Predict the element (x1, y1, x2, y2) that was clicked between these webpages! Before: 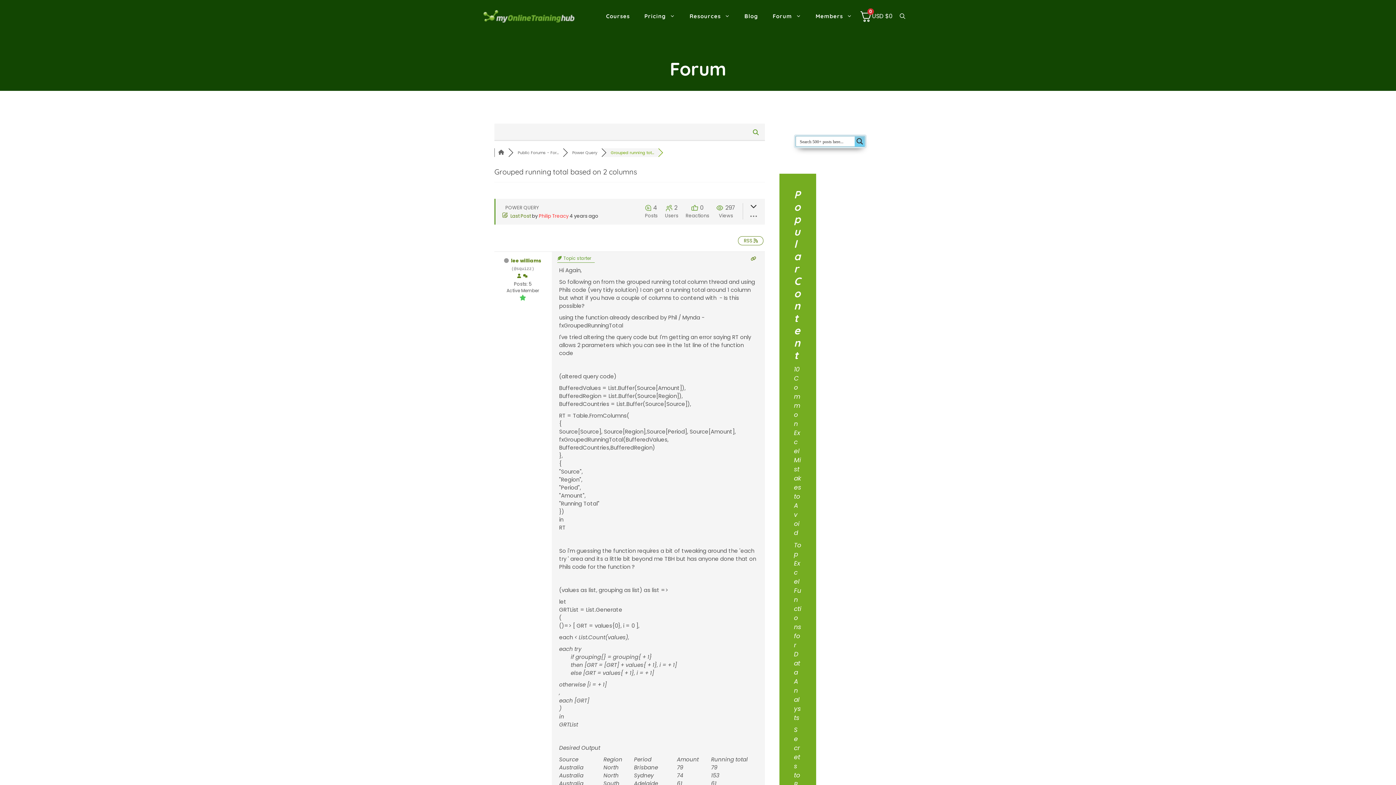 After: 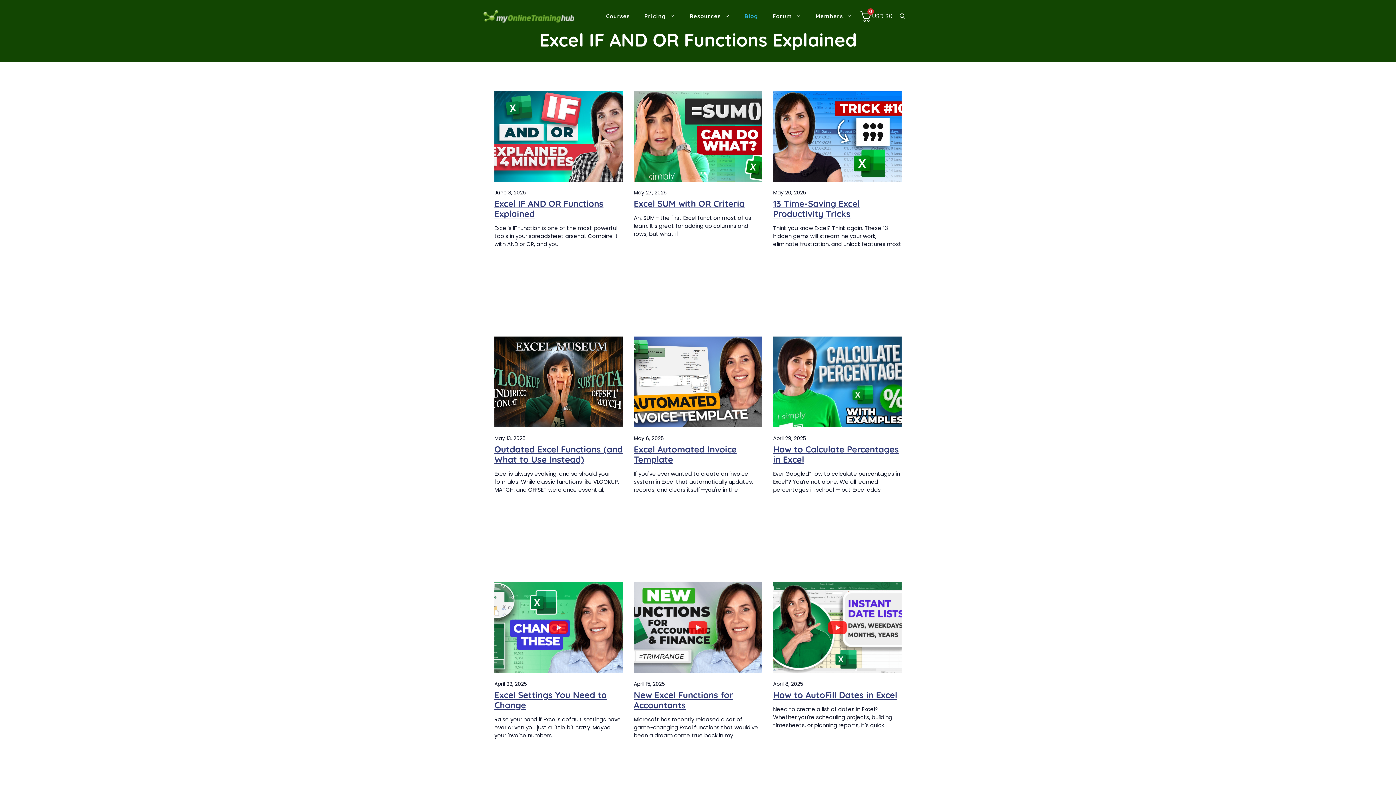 Action: bbox: (737, 7, 765, 25) label: Blog